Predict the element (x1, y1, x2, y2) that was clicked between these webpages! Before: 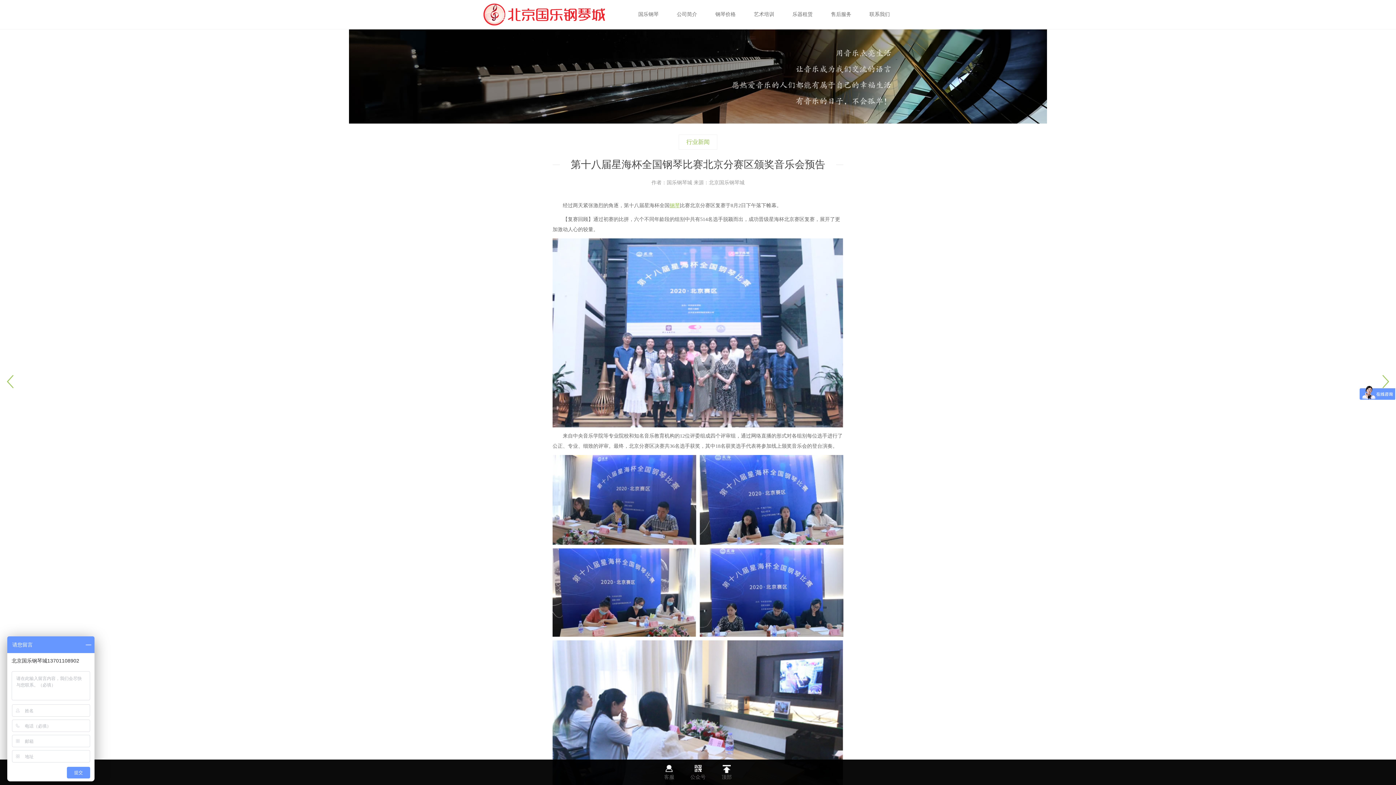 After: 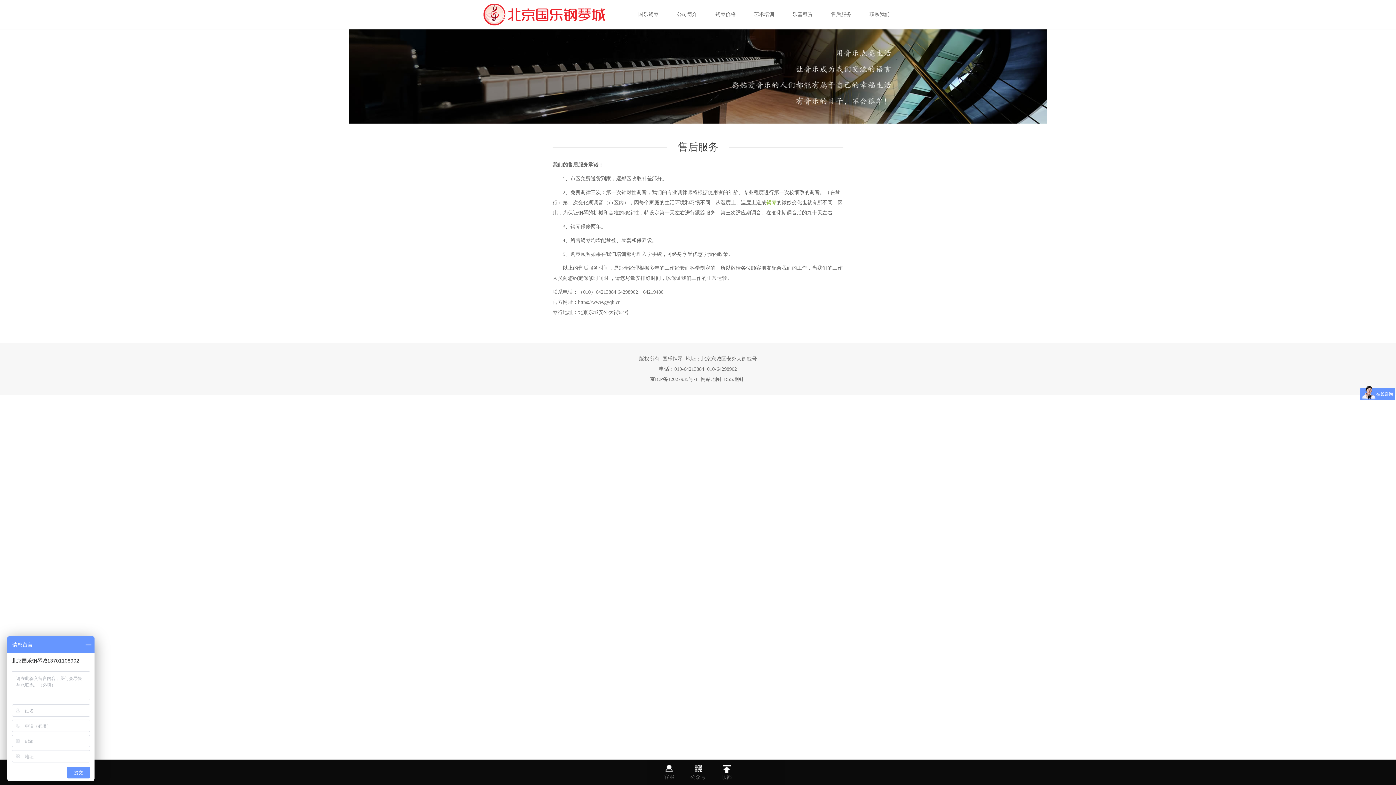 Action: bbox: (827, 0, 855, 29) label: 售后服务